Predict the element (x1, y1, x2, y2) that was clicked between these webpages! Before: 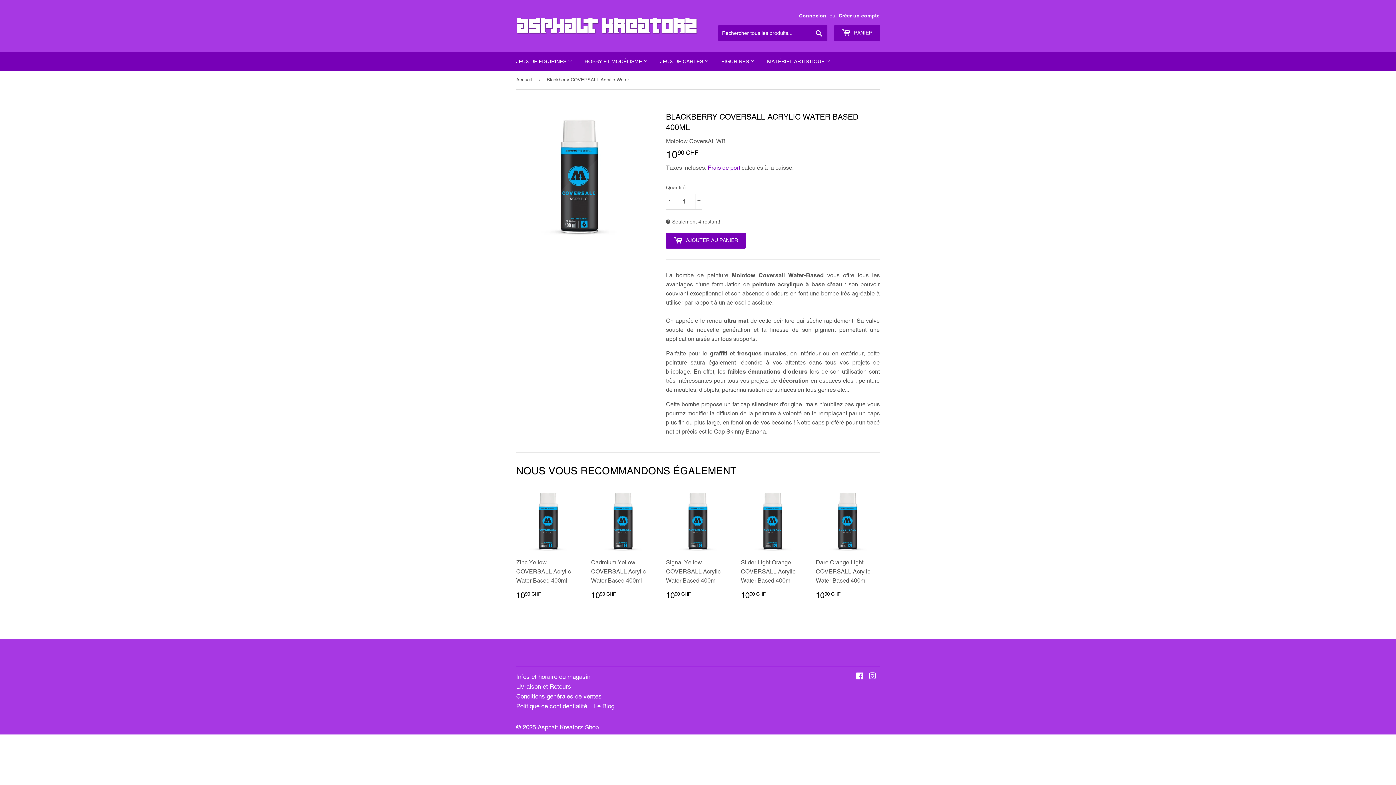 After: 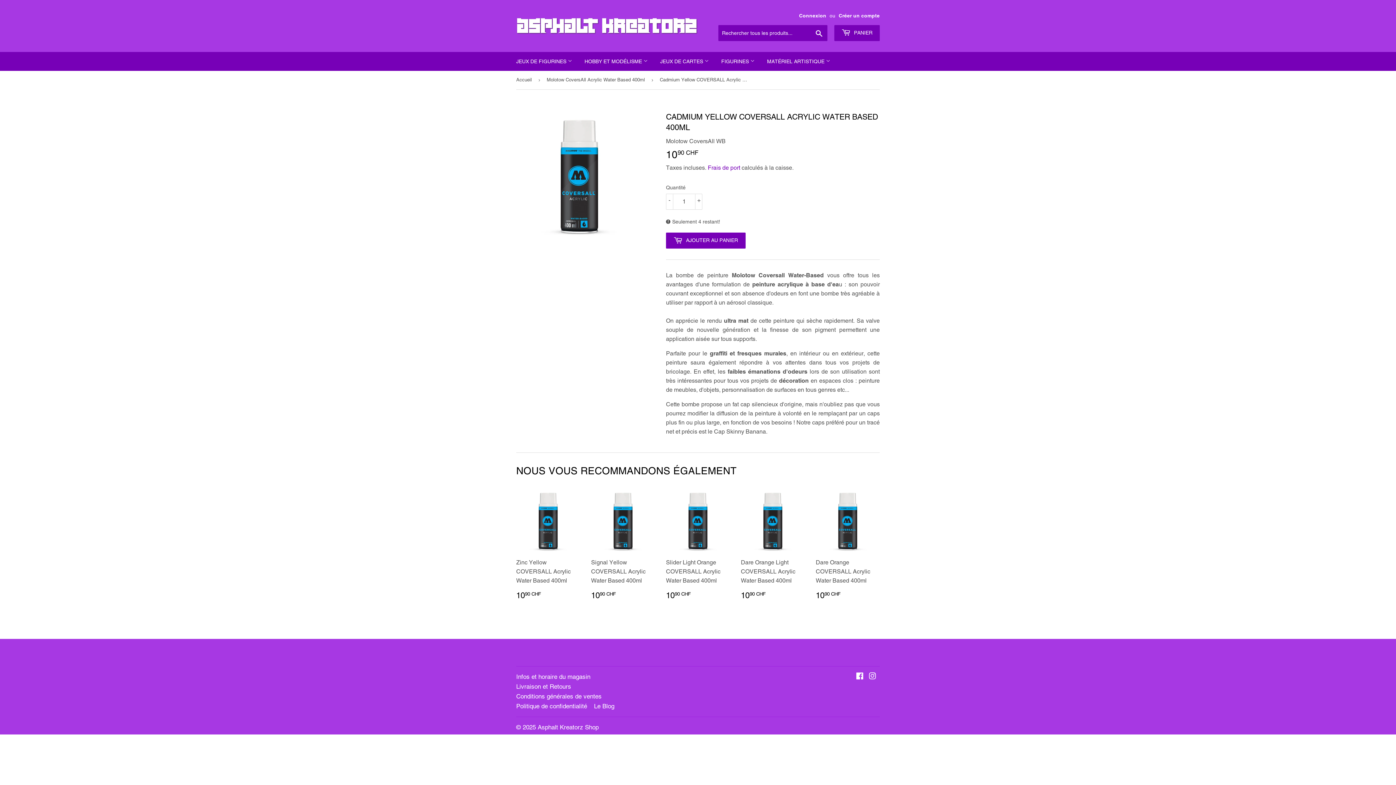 Action: bbox: (591, 488, 655, 606) label: Cadmium Yellow COVERSALL Acrylic Water Based 400ml

PRIX RÉGULIER
1090 CHF
10.90 CHF